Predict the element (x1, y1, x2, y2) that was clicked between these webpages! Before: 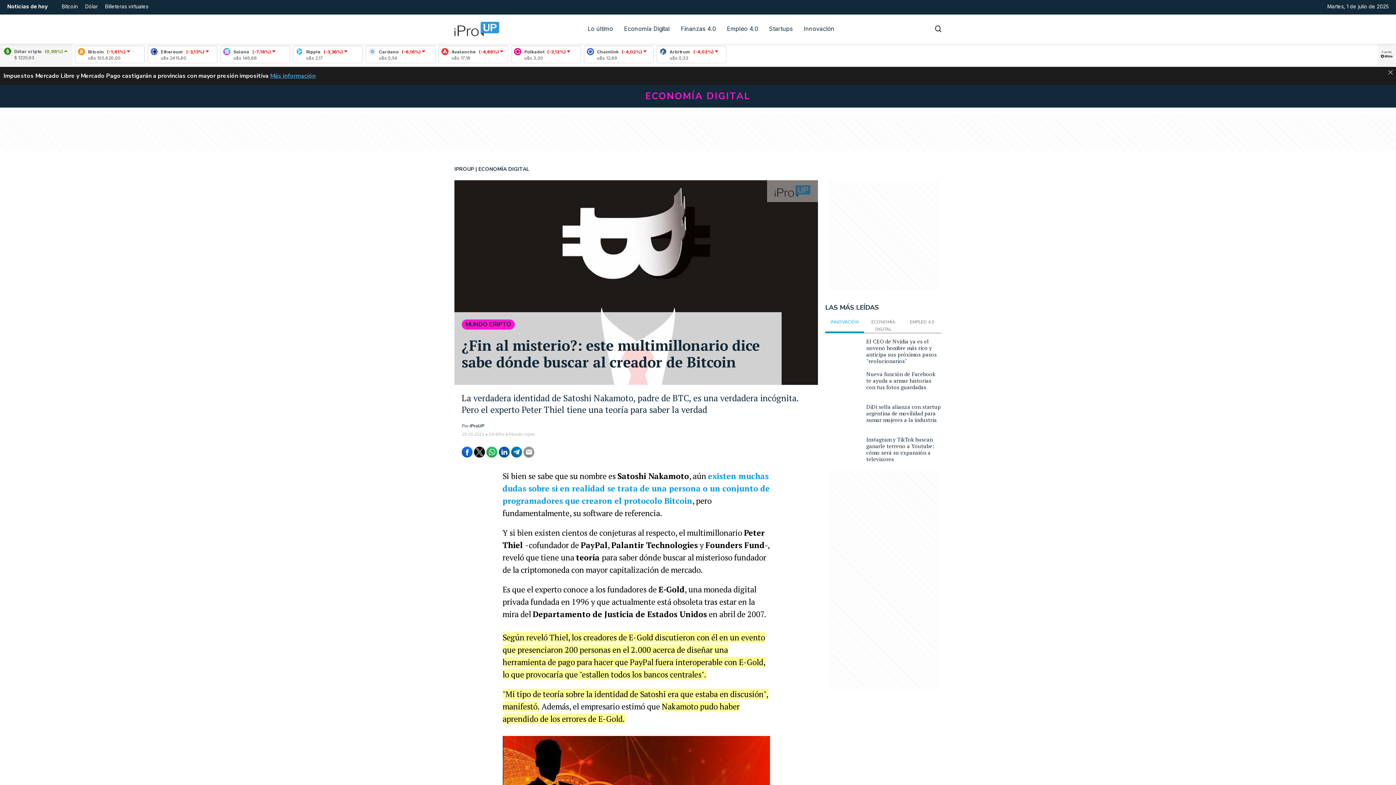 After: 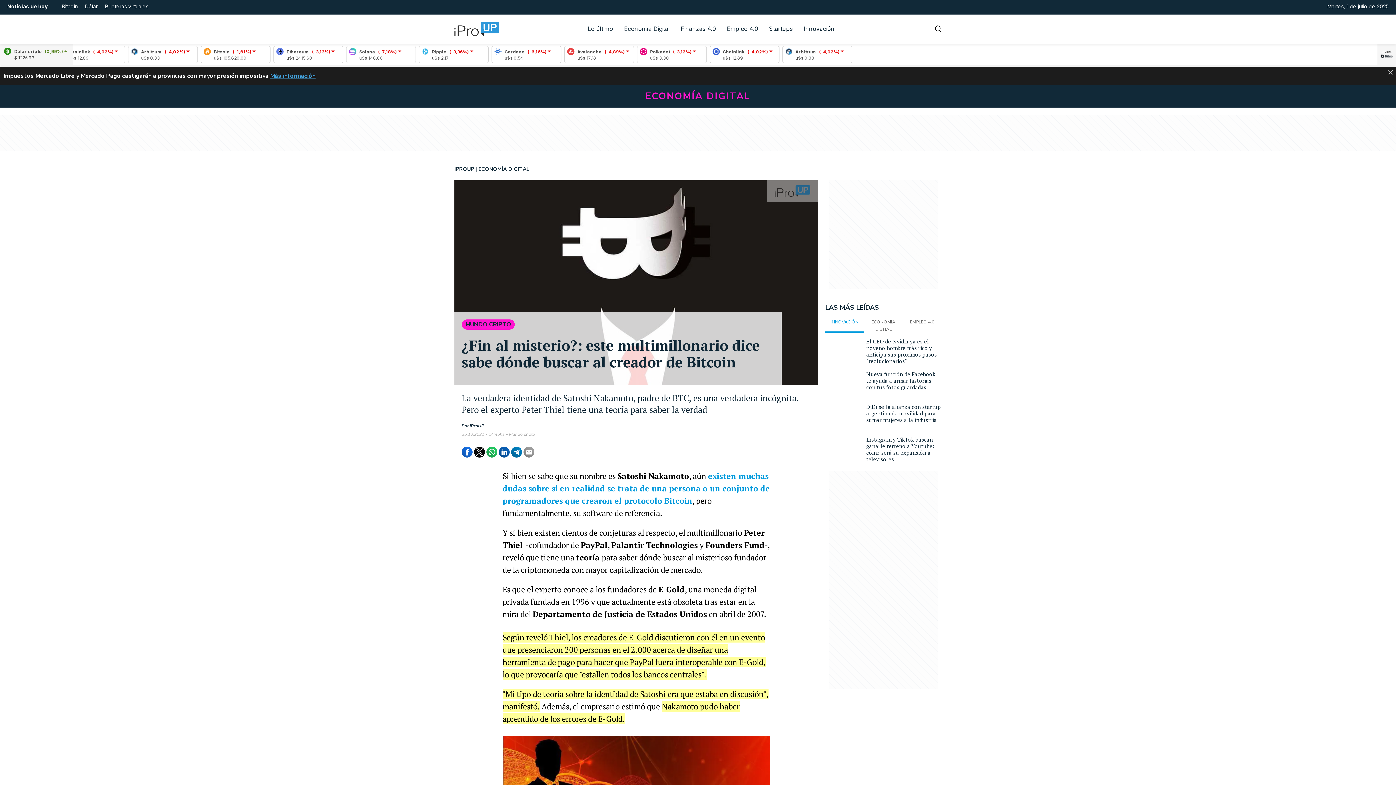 Action: bbox: (498, 446, 509, 457)